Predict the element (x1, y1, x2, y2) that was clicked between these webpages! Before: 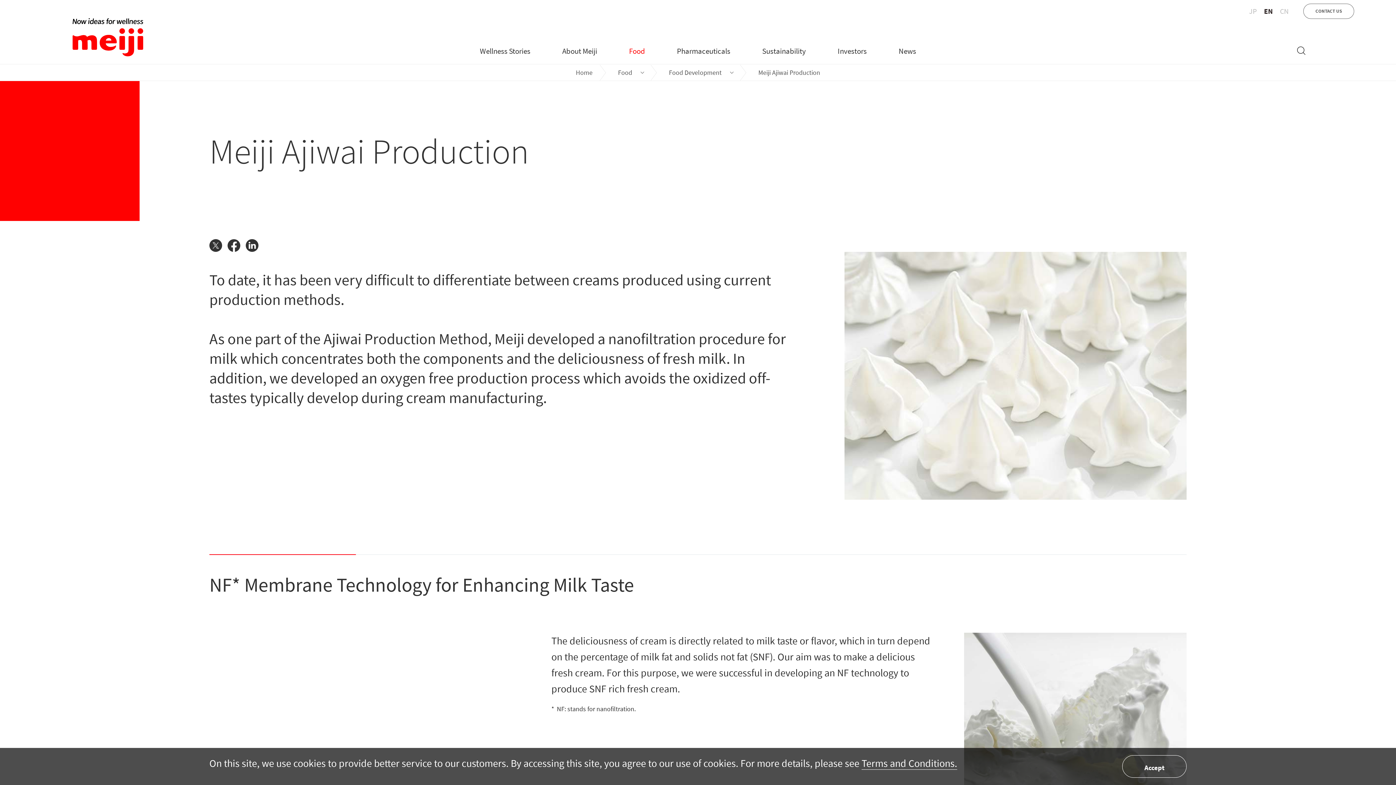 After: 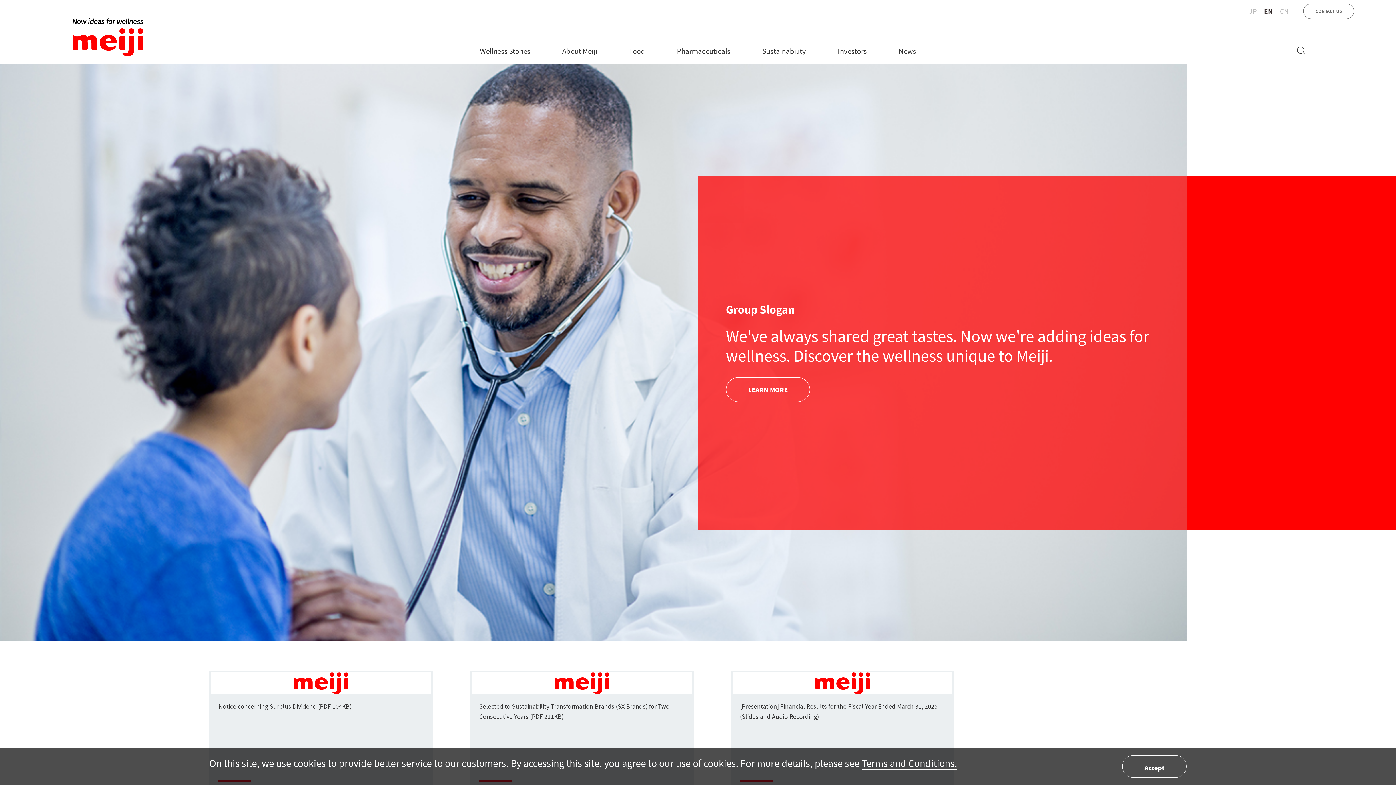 Action: bbox: (1264, 6, 1273, 15) label: EN